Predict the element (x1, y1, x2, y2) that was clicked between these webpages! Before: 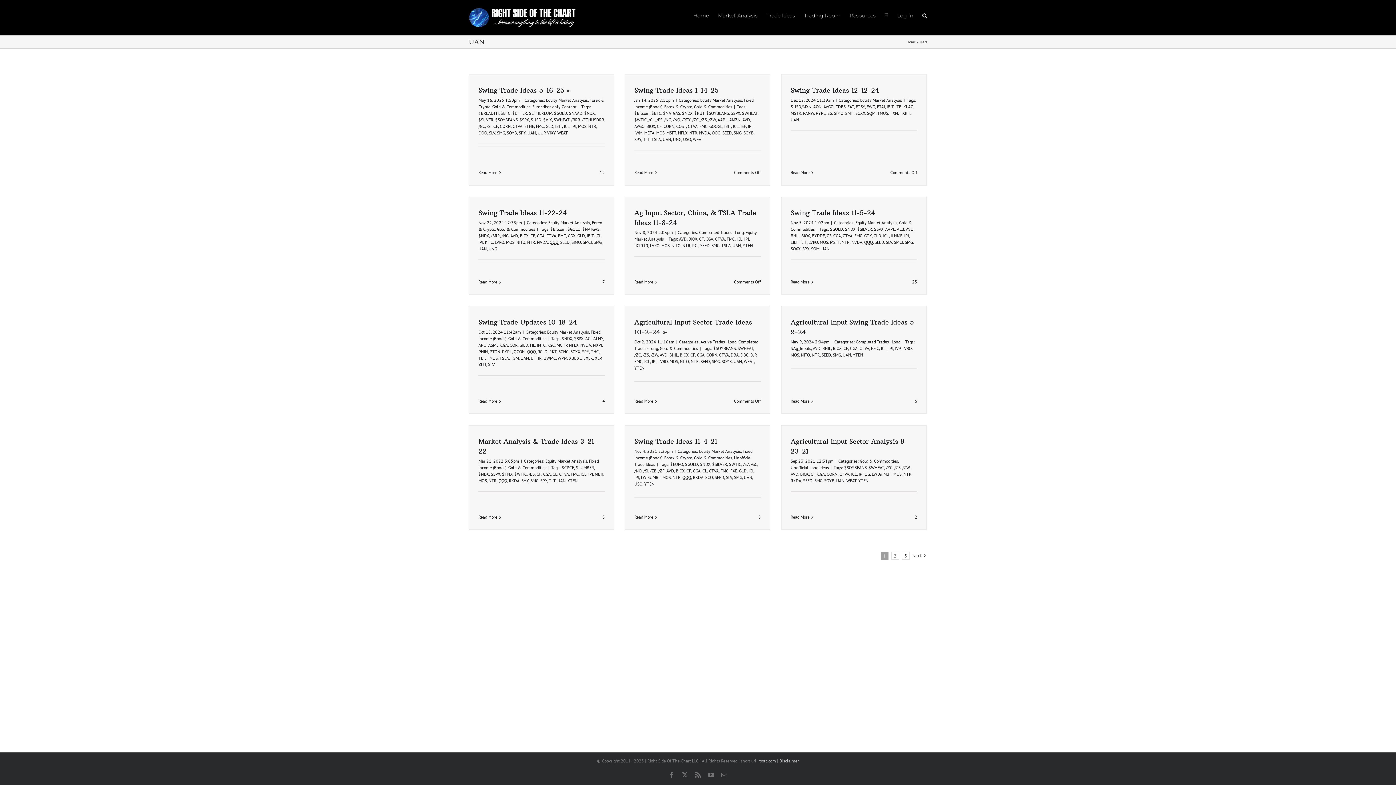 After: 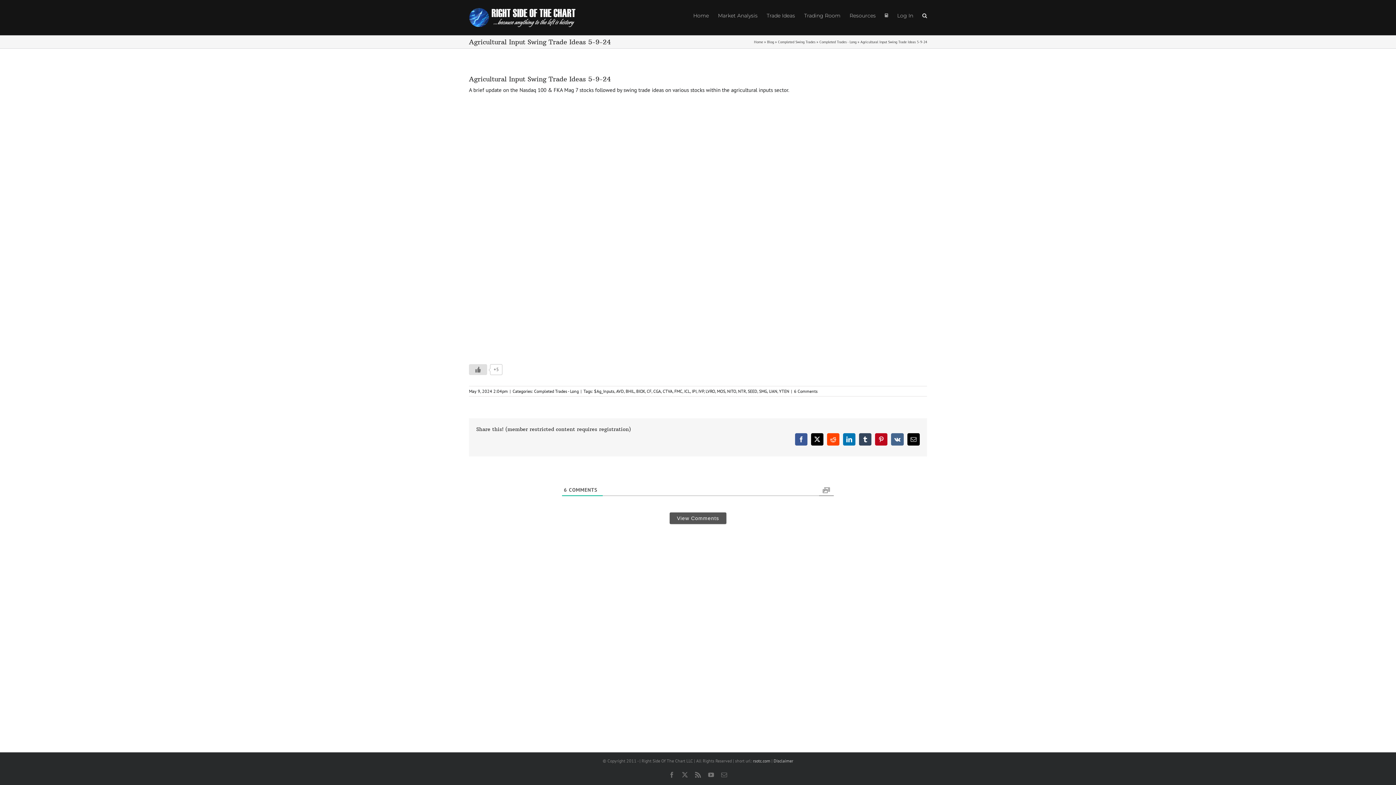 Action: bbox: (790, 398, 809, 404) label: Read More